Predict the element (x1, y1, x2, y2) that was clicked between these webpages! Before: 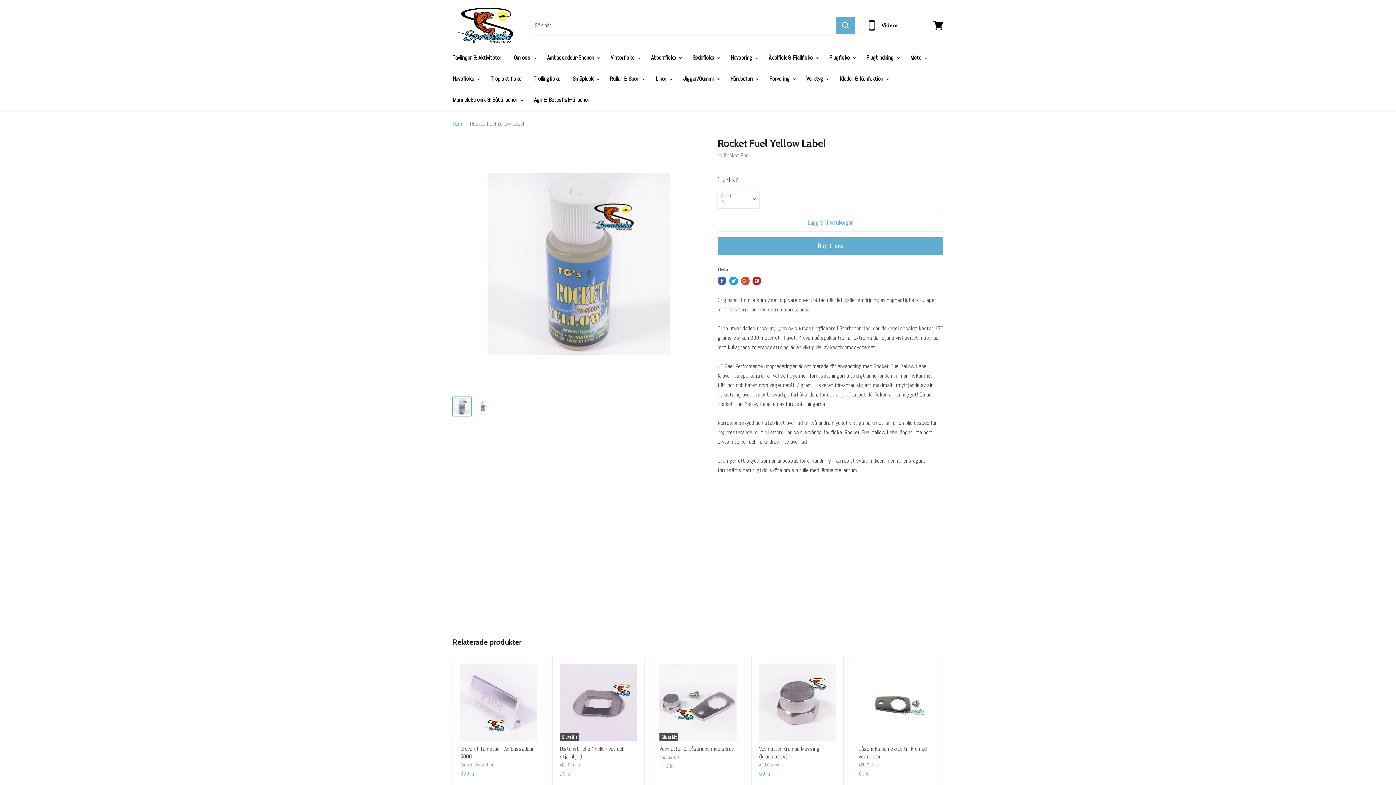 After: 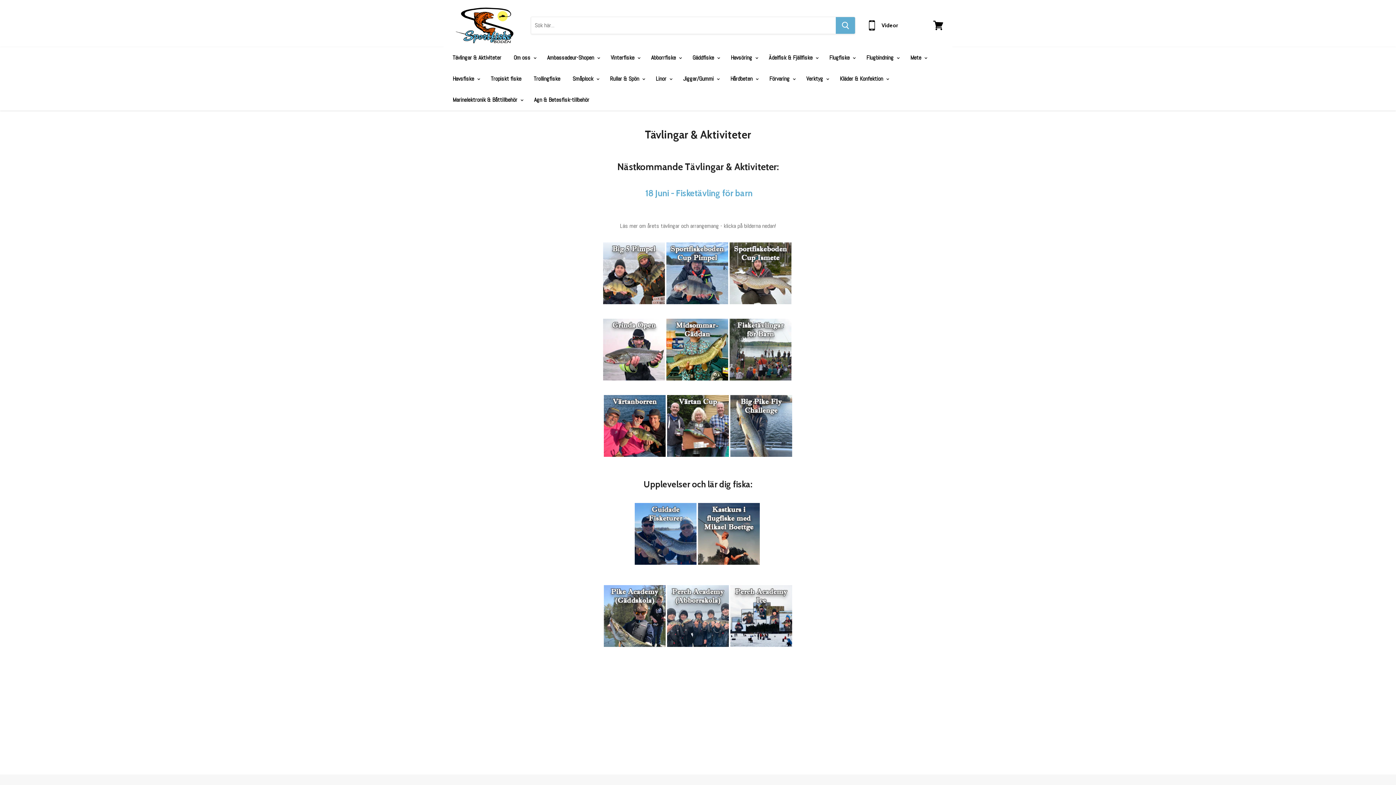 Action: bbox: (447, 50, 506, 65) label: Tävlingar & Aktiviteter